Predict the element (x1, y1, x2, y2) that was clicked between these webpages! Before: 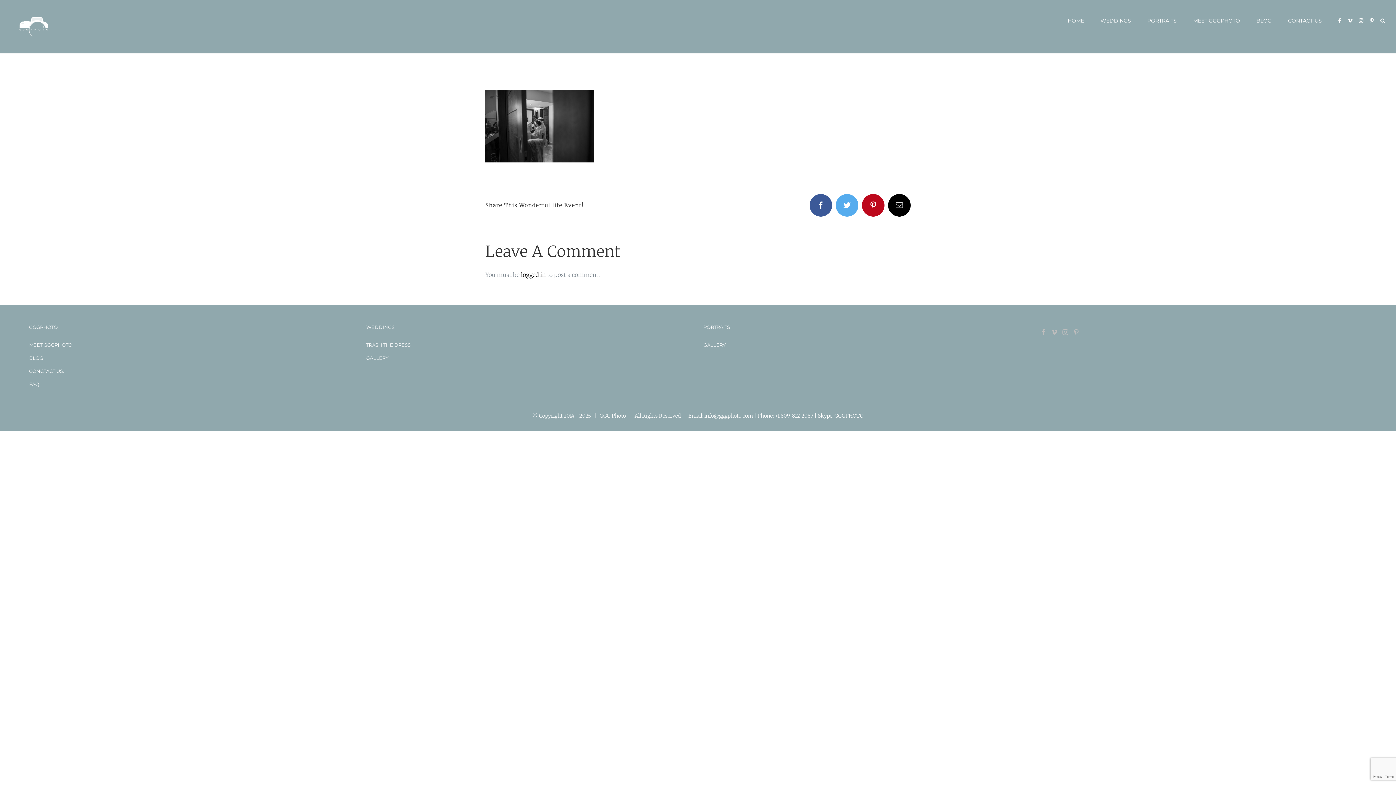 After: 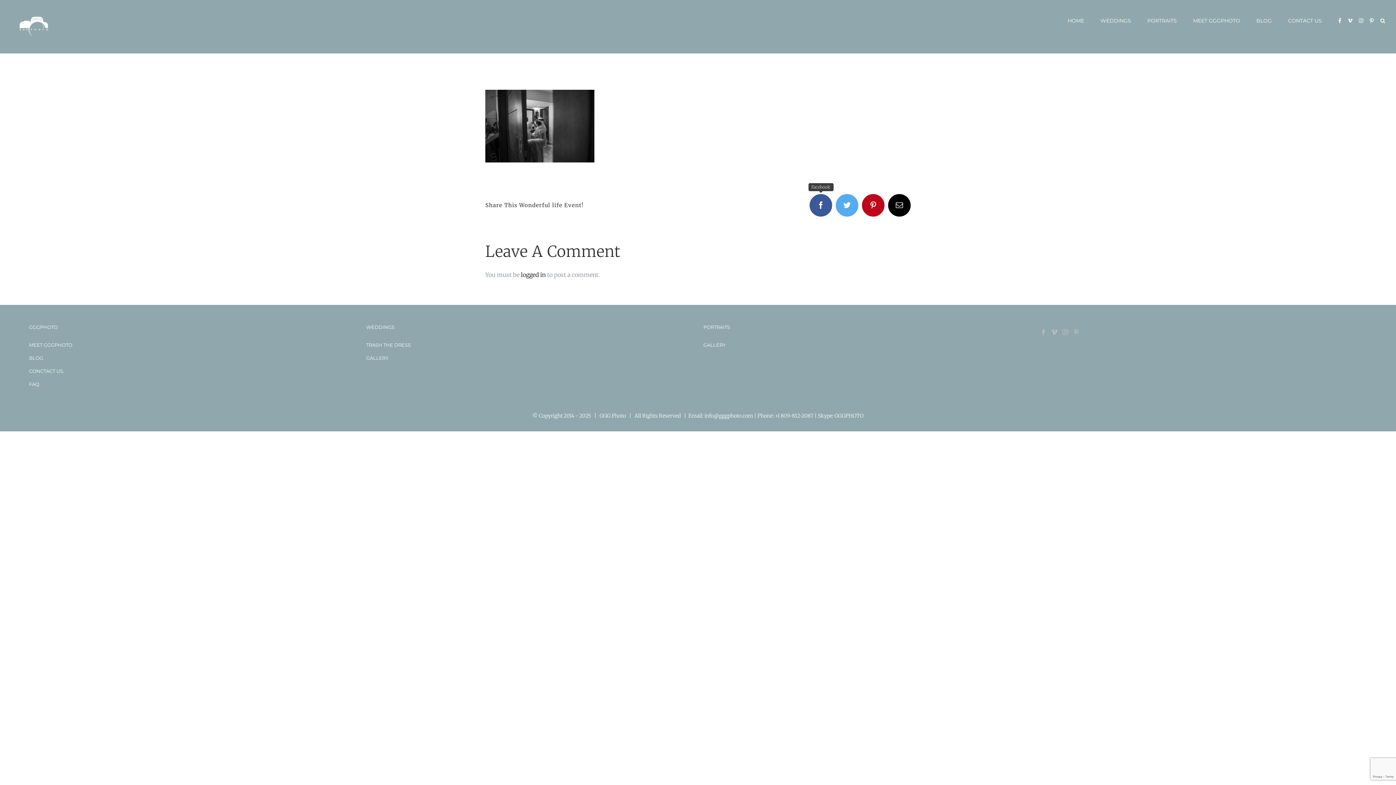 Action: bbox: (809, 194, 832, 216) label: Facebook